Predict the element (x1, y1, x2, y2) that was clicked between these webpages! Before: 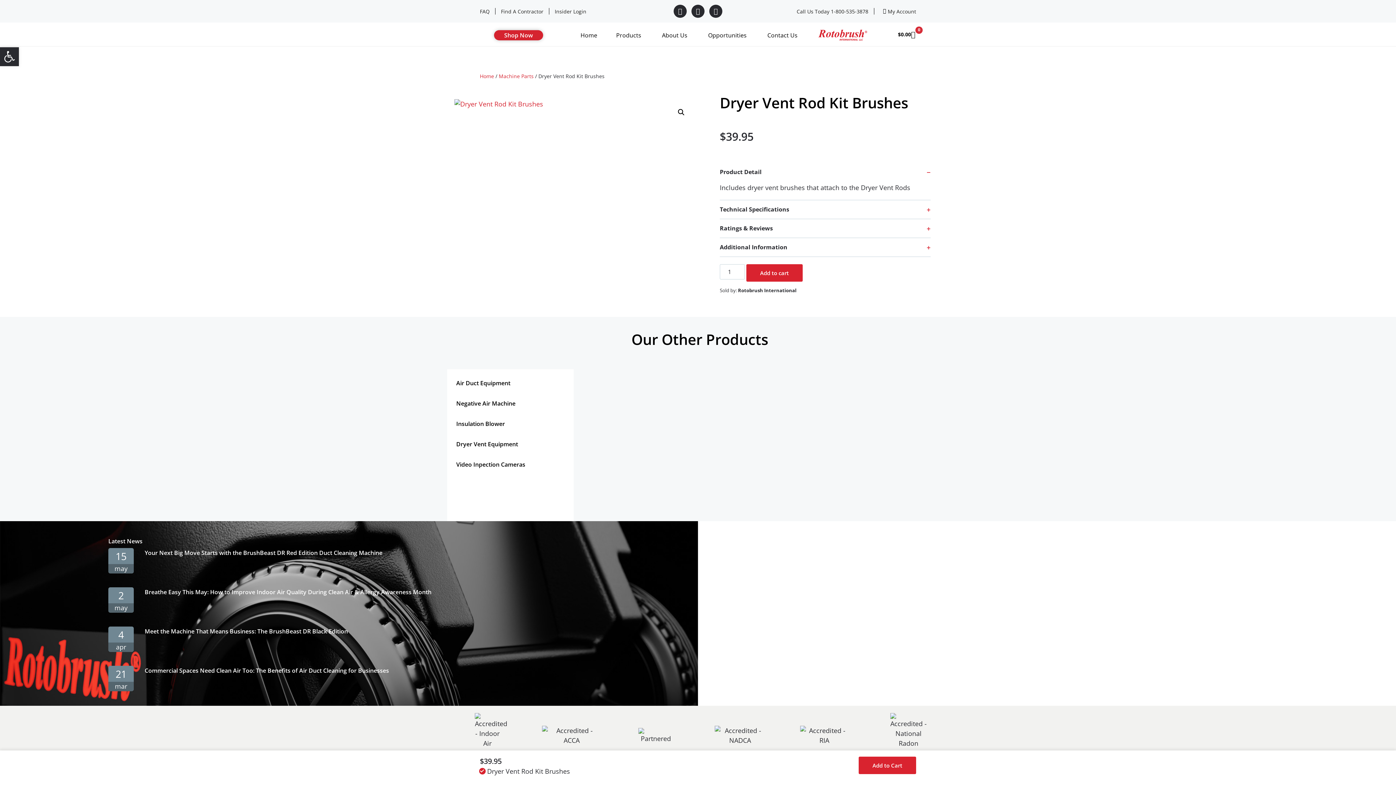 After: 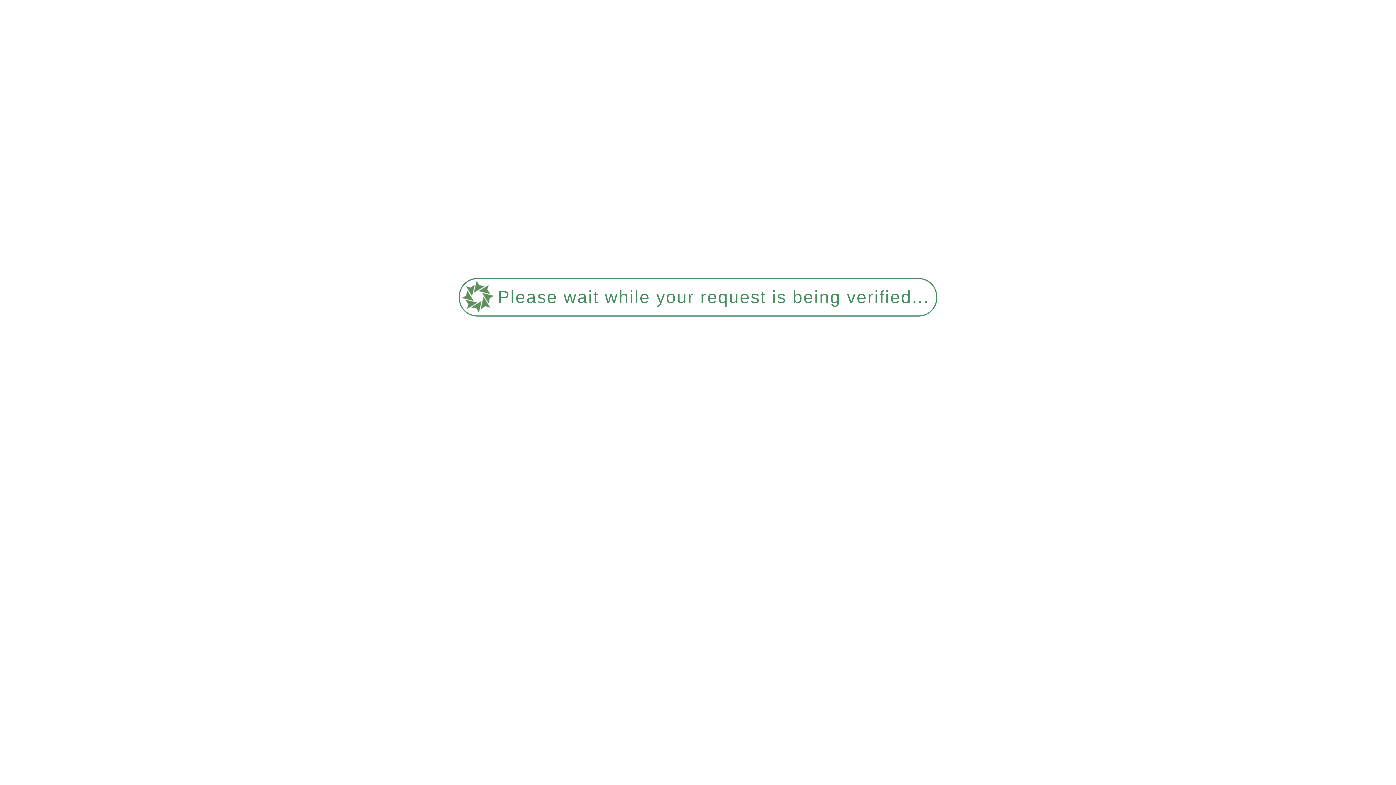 Action: bbox: (662, 30, 687, 39) label: About Us